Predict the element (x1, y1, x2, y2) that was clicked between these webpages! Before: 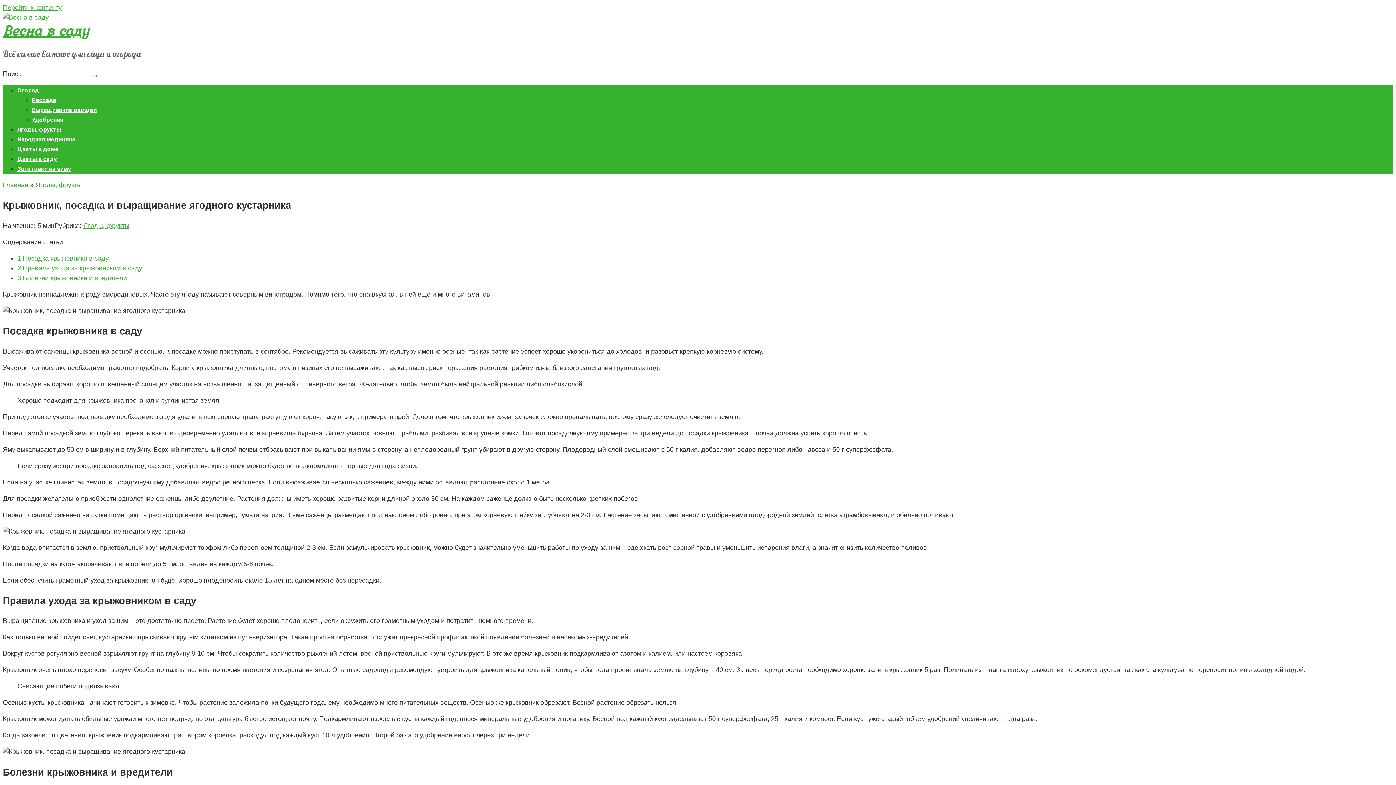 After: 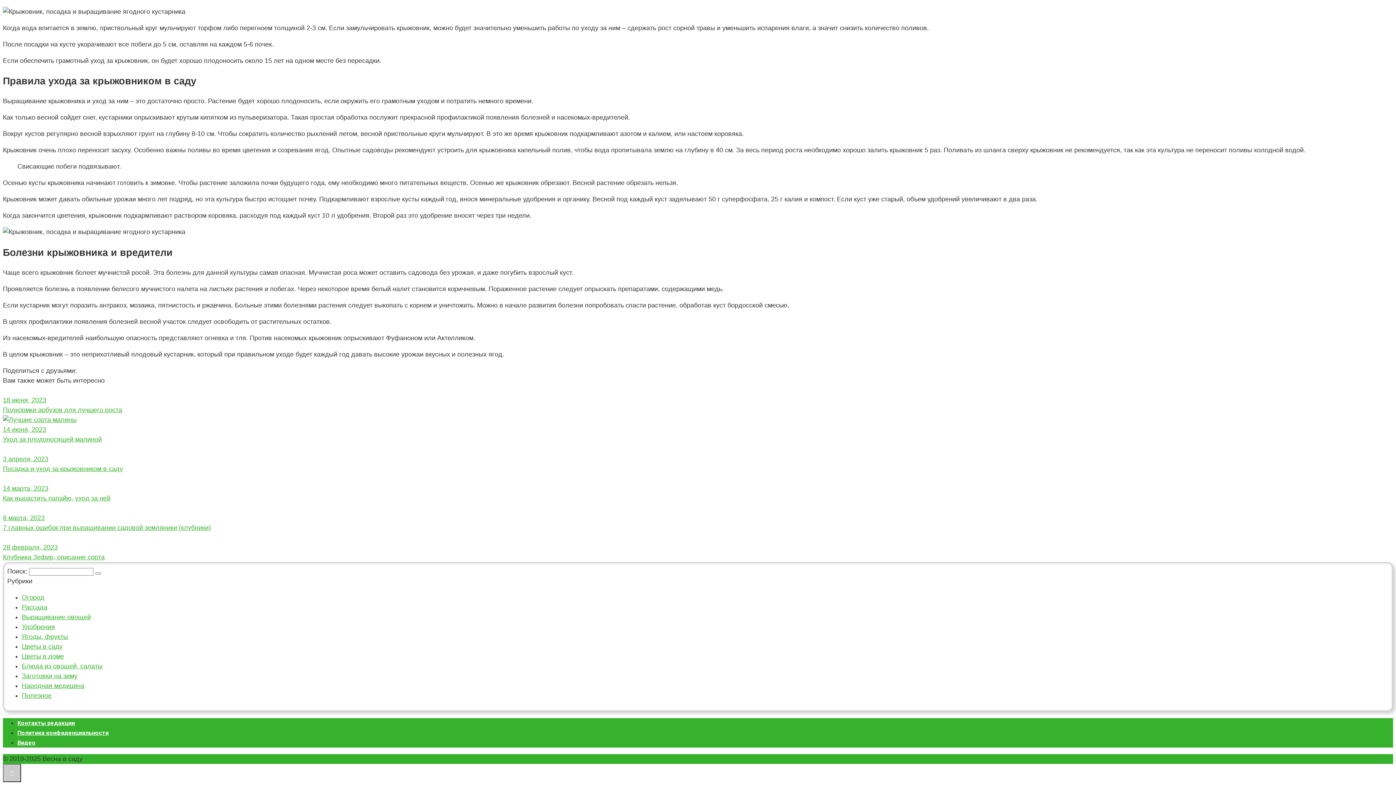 Action: label: 2 Правила ухода за крыжовником в саду bbox: (17, 264, 142, 271)